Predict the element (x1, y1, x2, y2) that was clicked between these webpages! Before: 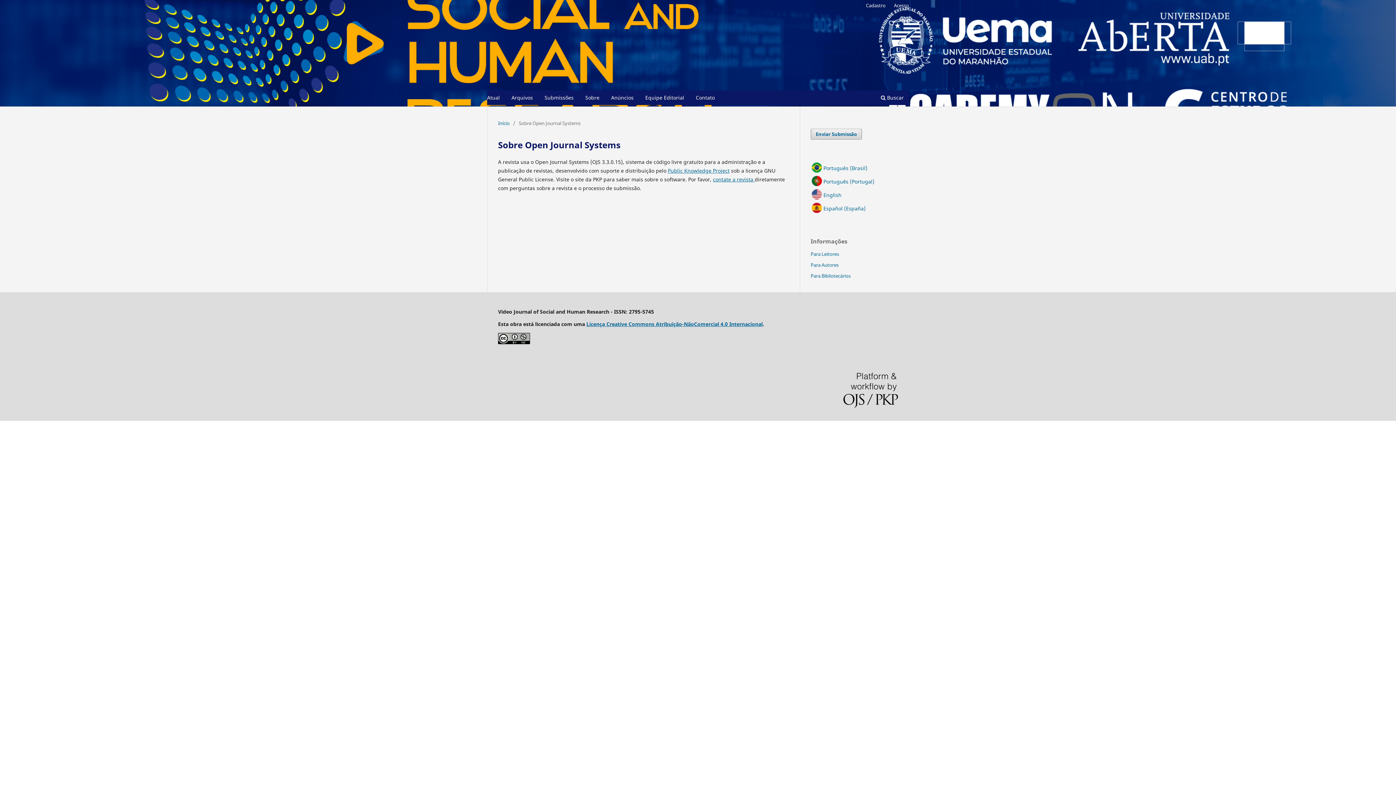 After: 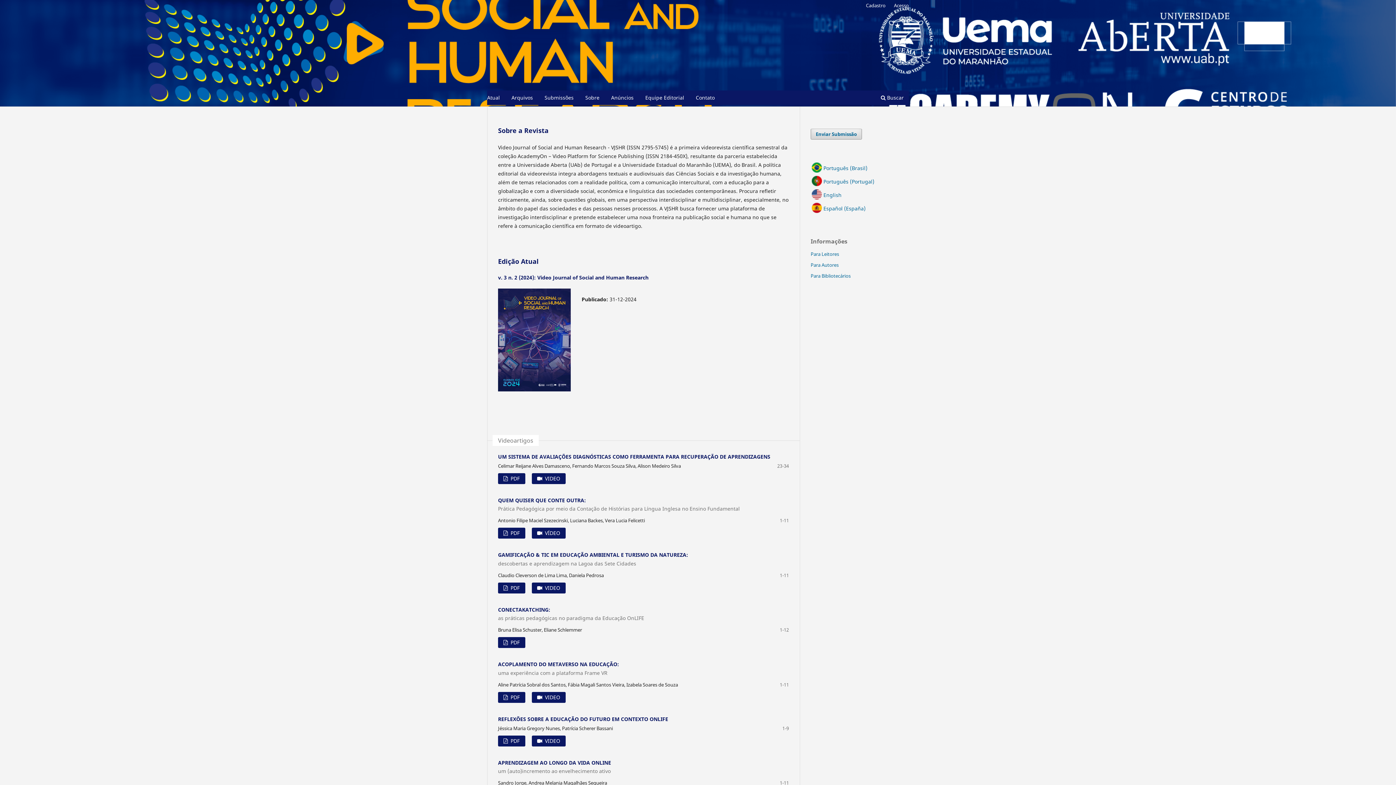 Action: bbox: (823, 164, 867, 171) label: Português (Brasil)